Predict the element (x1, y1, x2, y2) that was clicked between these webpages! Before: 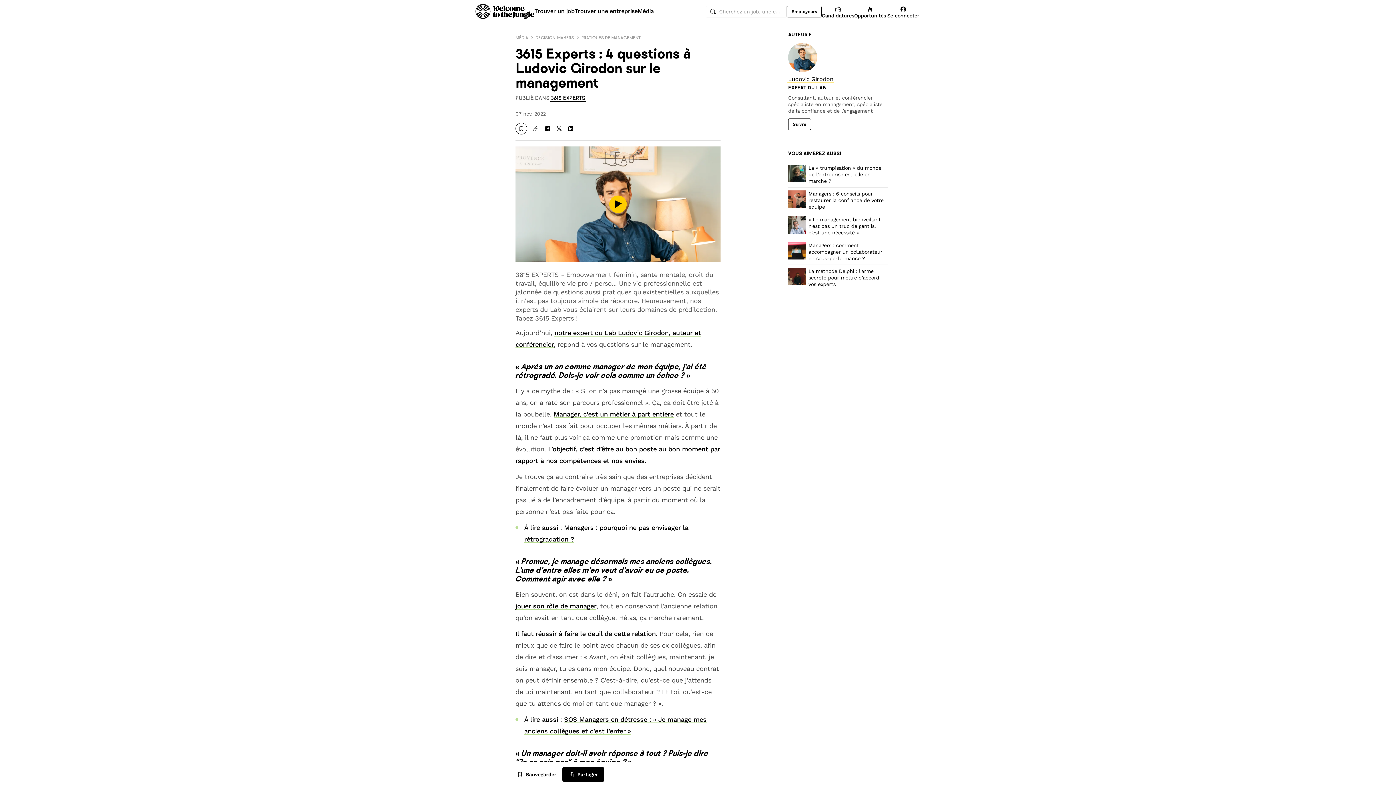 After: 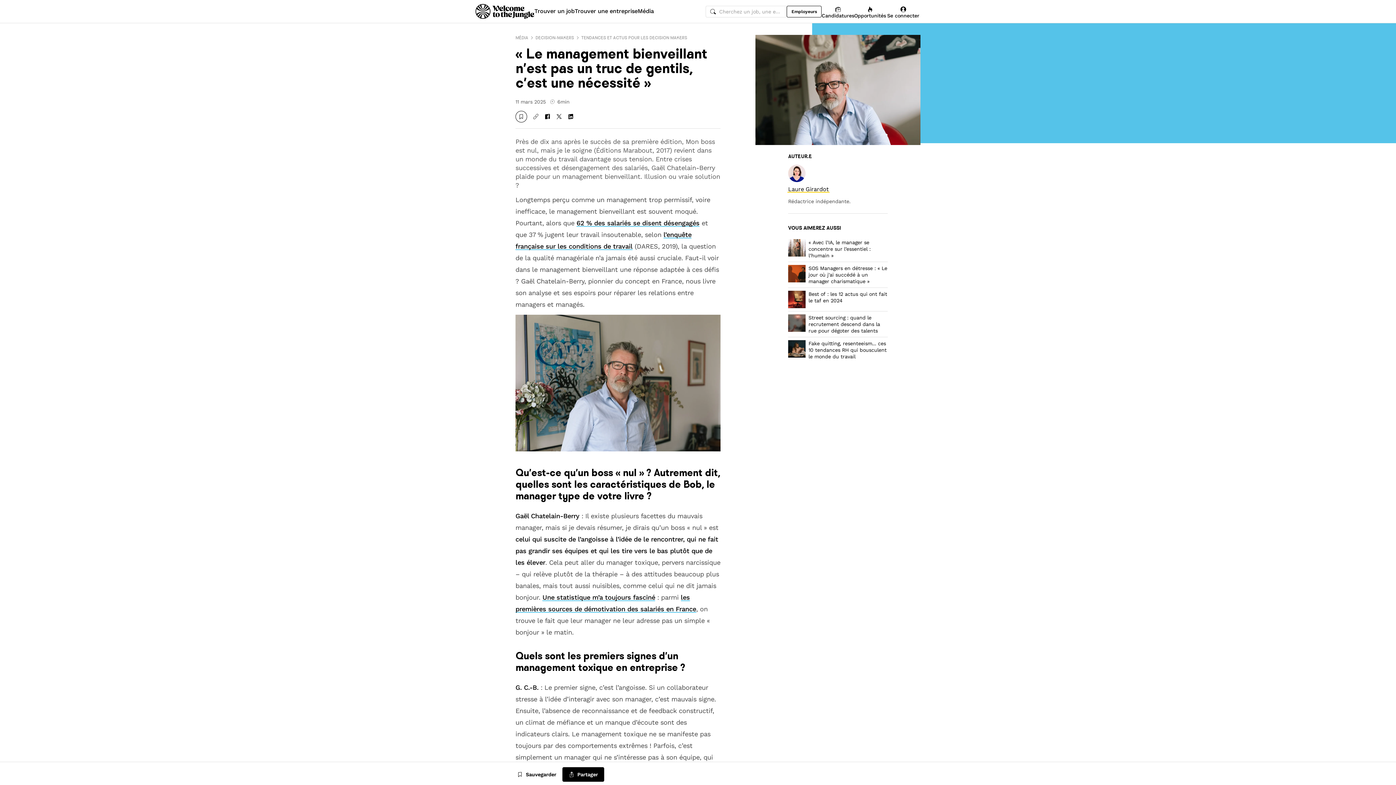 Action: label: « Le management bienveillant n’est pas un truc de gentils, c’est une nécessité » bbox: (788, 197, 888, 223)